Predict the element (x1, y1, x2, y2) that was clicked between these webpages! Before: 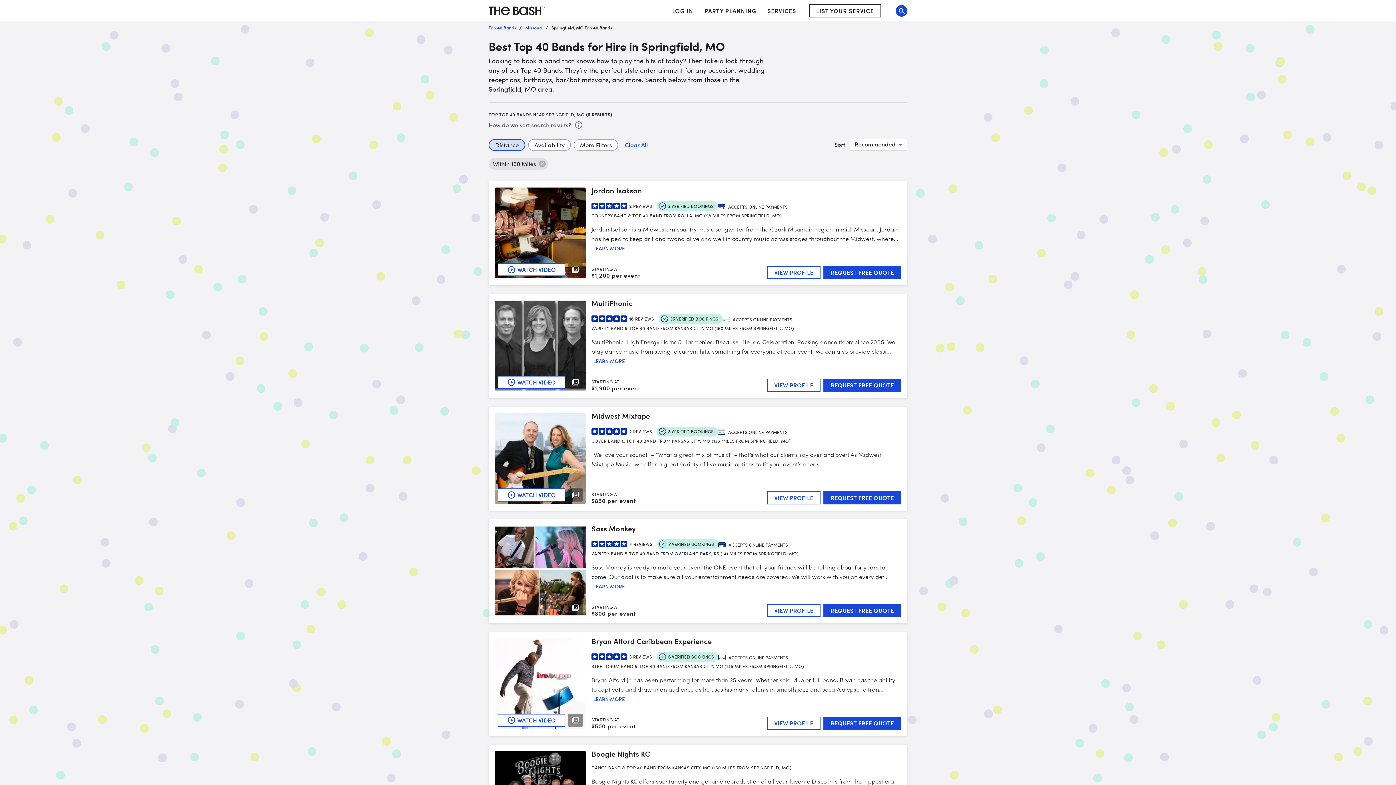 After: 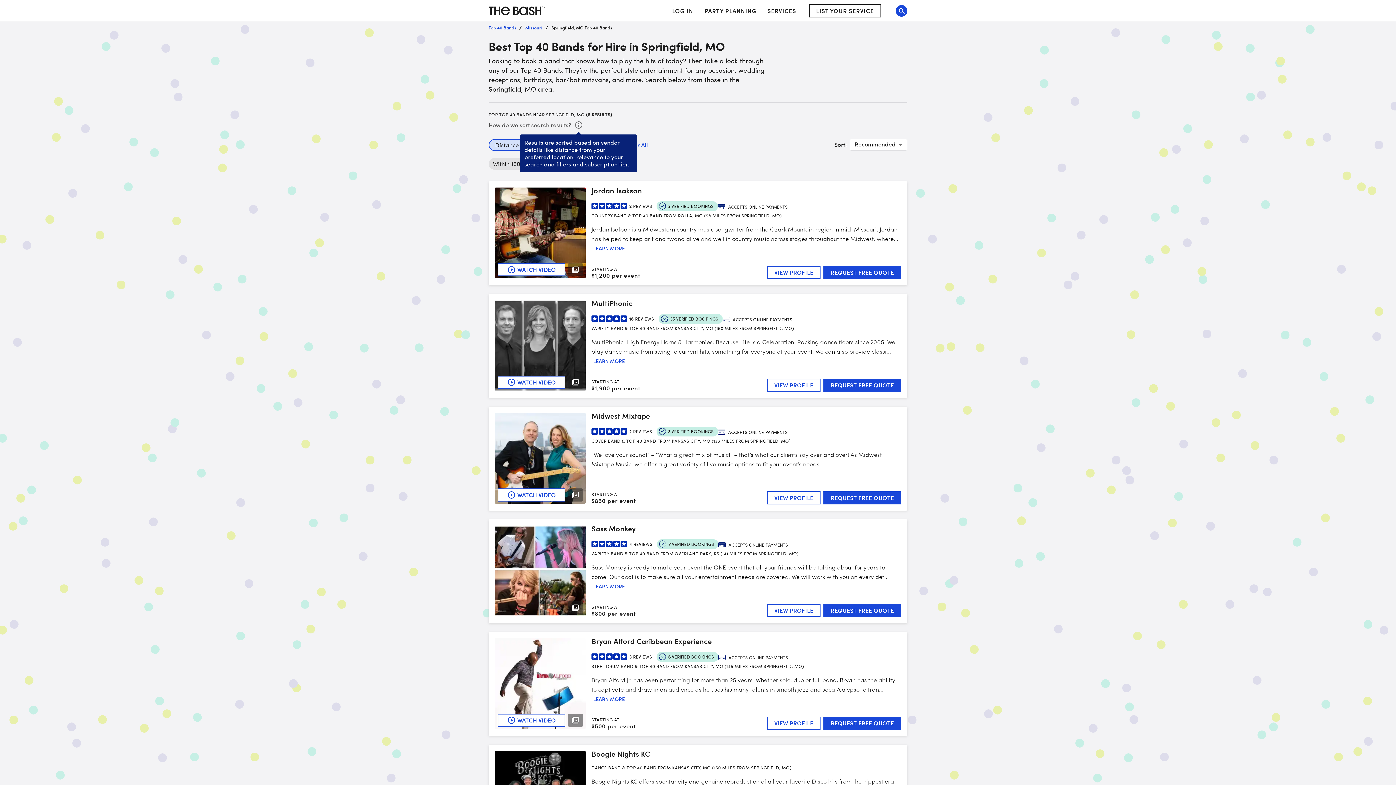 Action: bbox: (574, 120, 583, 129)